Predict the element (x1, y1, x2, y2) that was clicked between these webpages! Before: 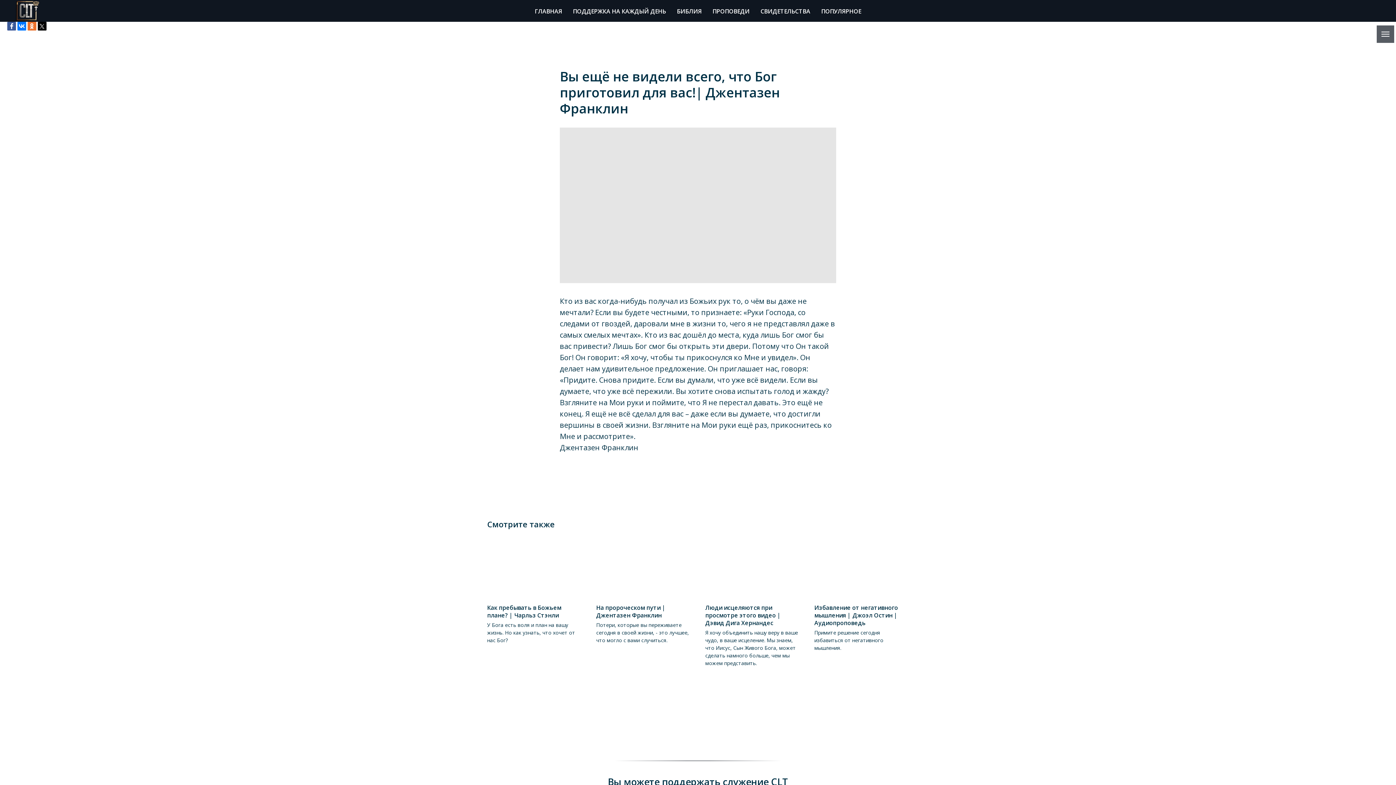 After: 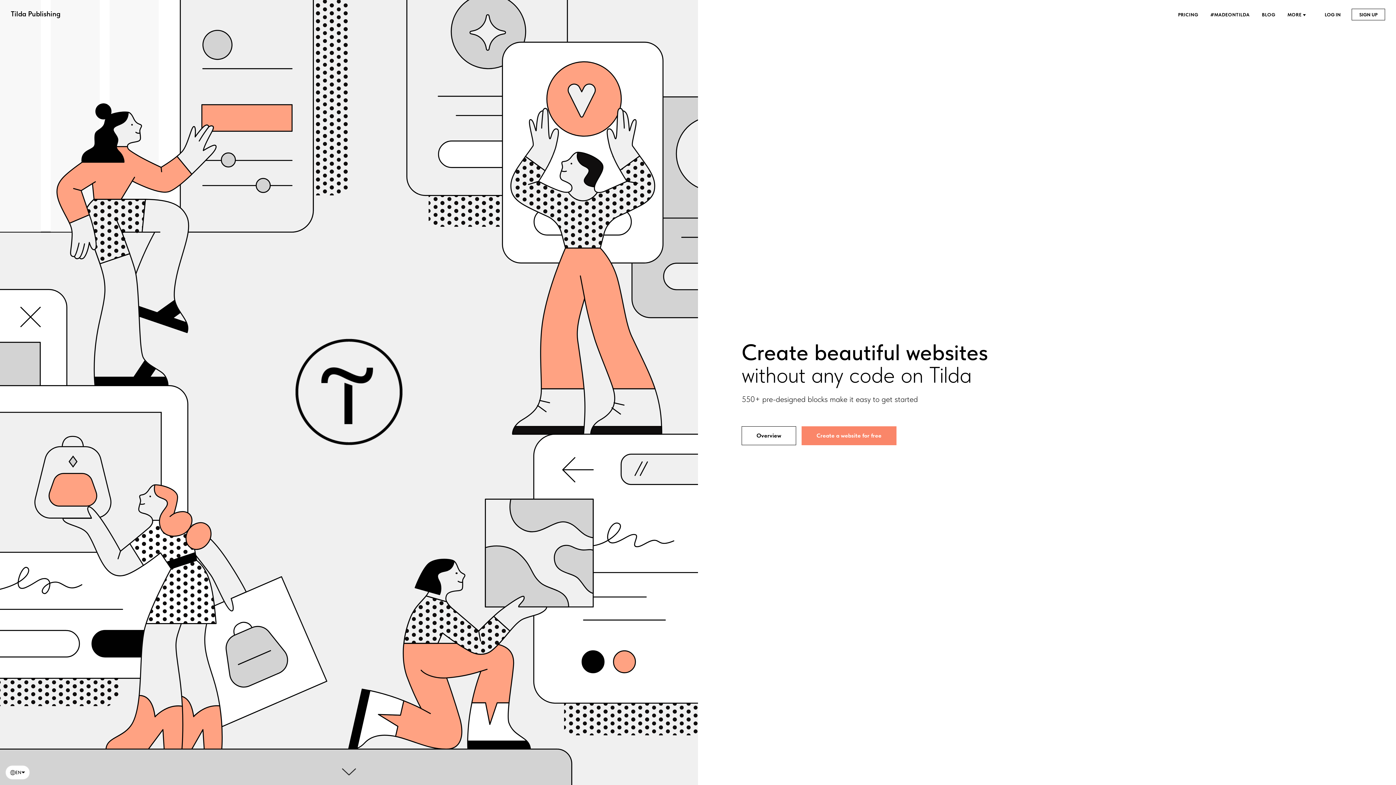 Action: bbox: (14, 0, 50, 21)